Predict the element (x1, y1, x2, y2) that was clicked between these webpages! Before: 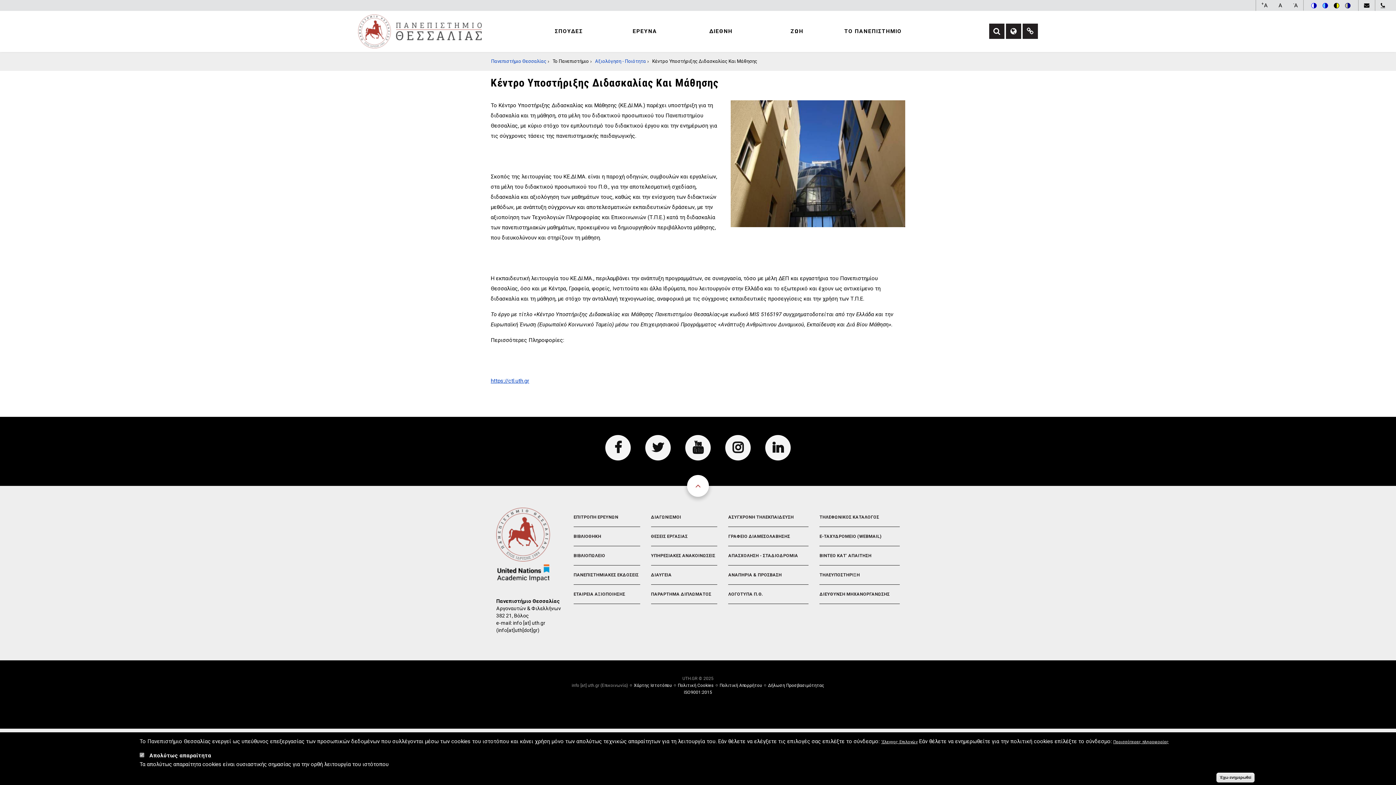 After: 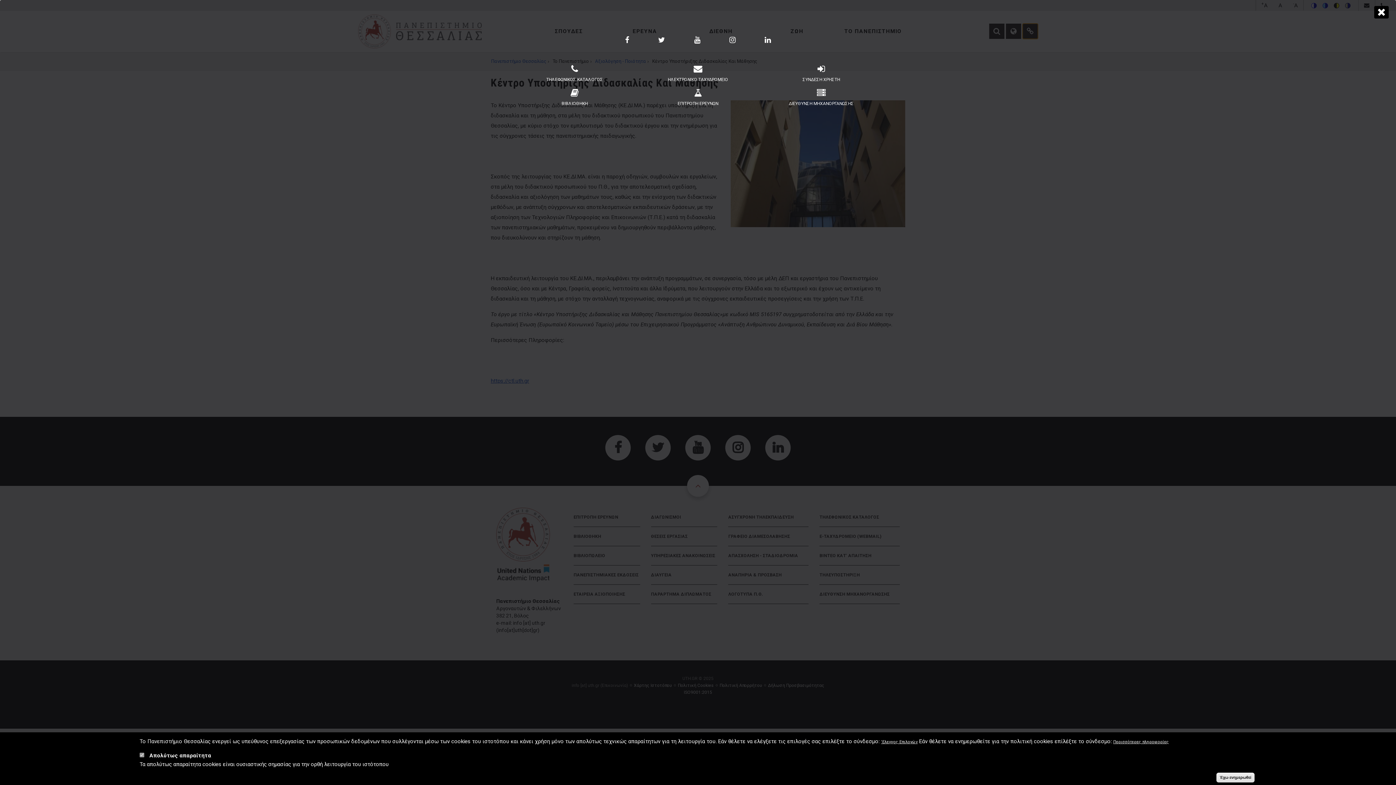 Action: label: FA FA-LINK DROPDOWN TRIGGER bbox: (1022, 23, 1038, 38)